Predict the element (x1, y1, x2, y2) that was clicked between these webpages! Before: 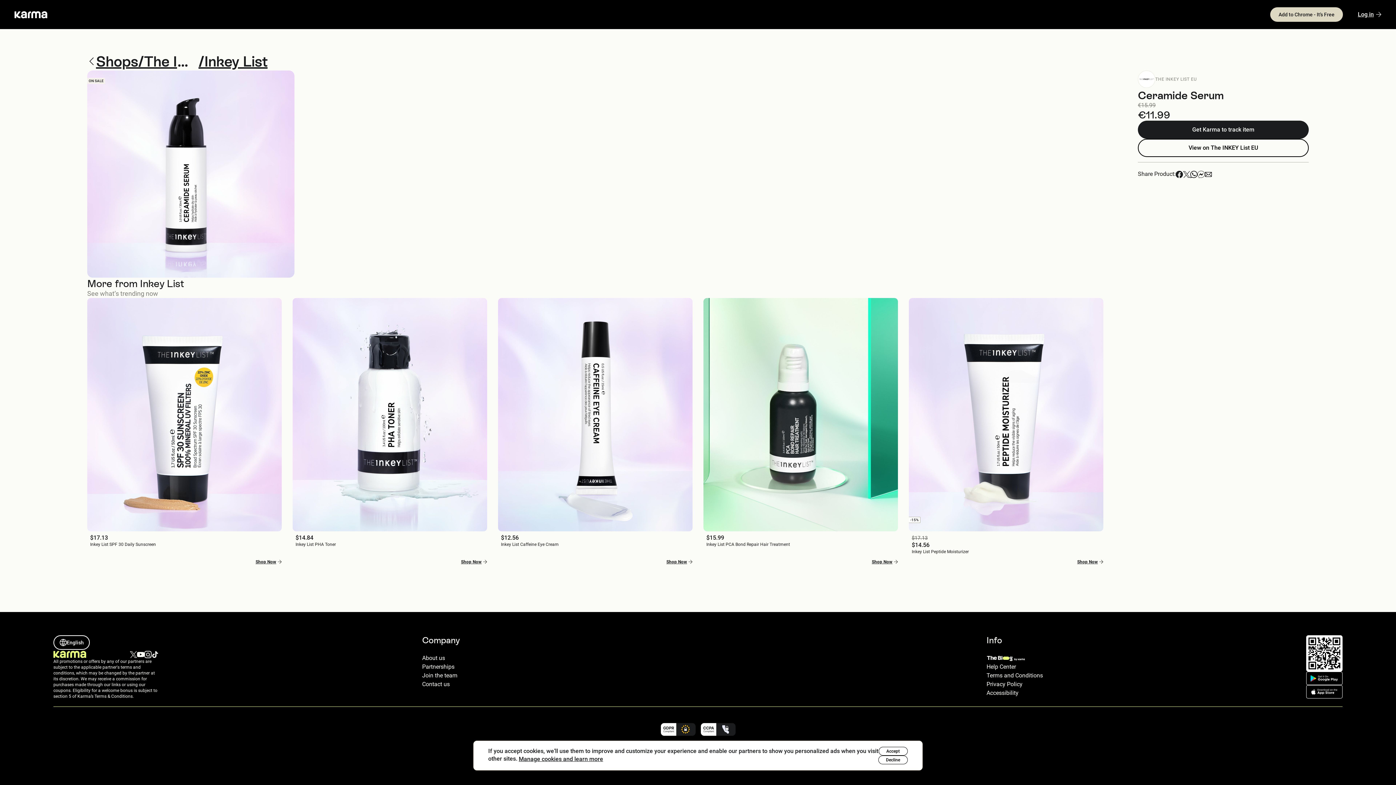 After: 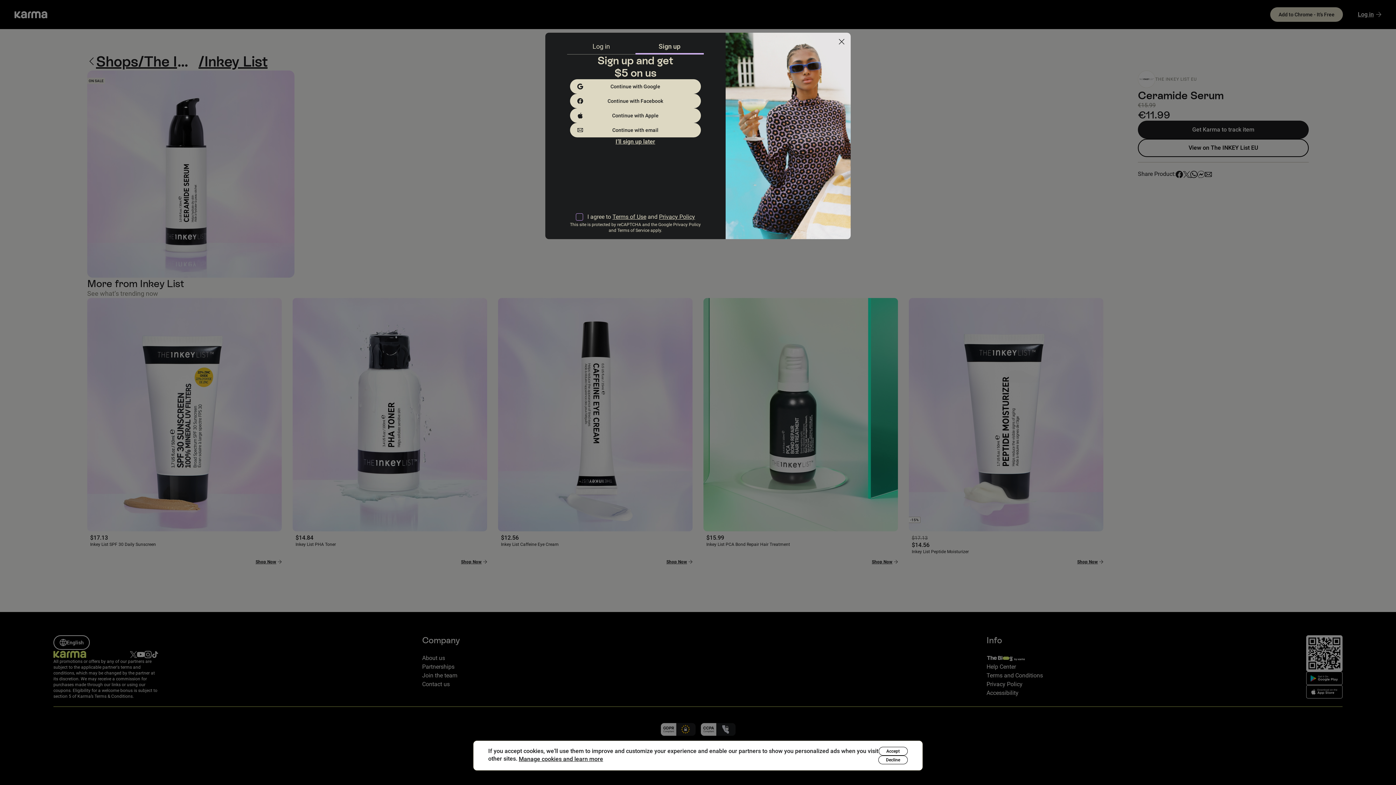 Action: bbox: (1358, 10, 1381, 18) label: Log in